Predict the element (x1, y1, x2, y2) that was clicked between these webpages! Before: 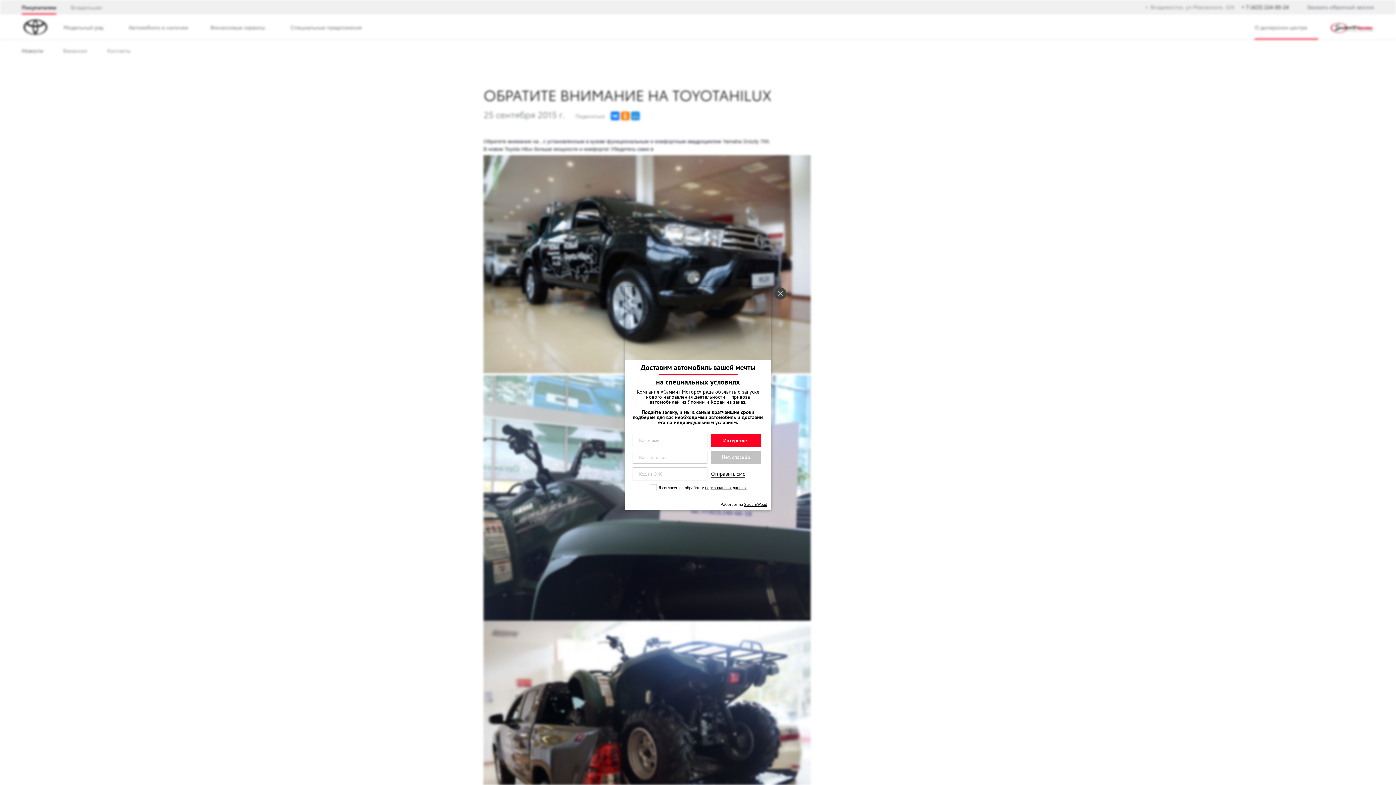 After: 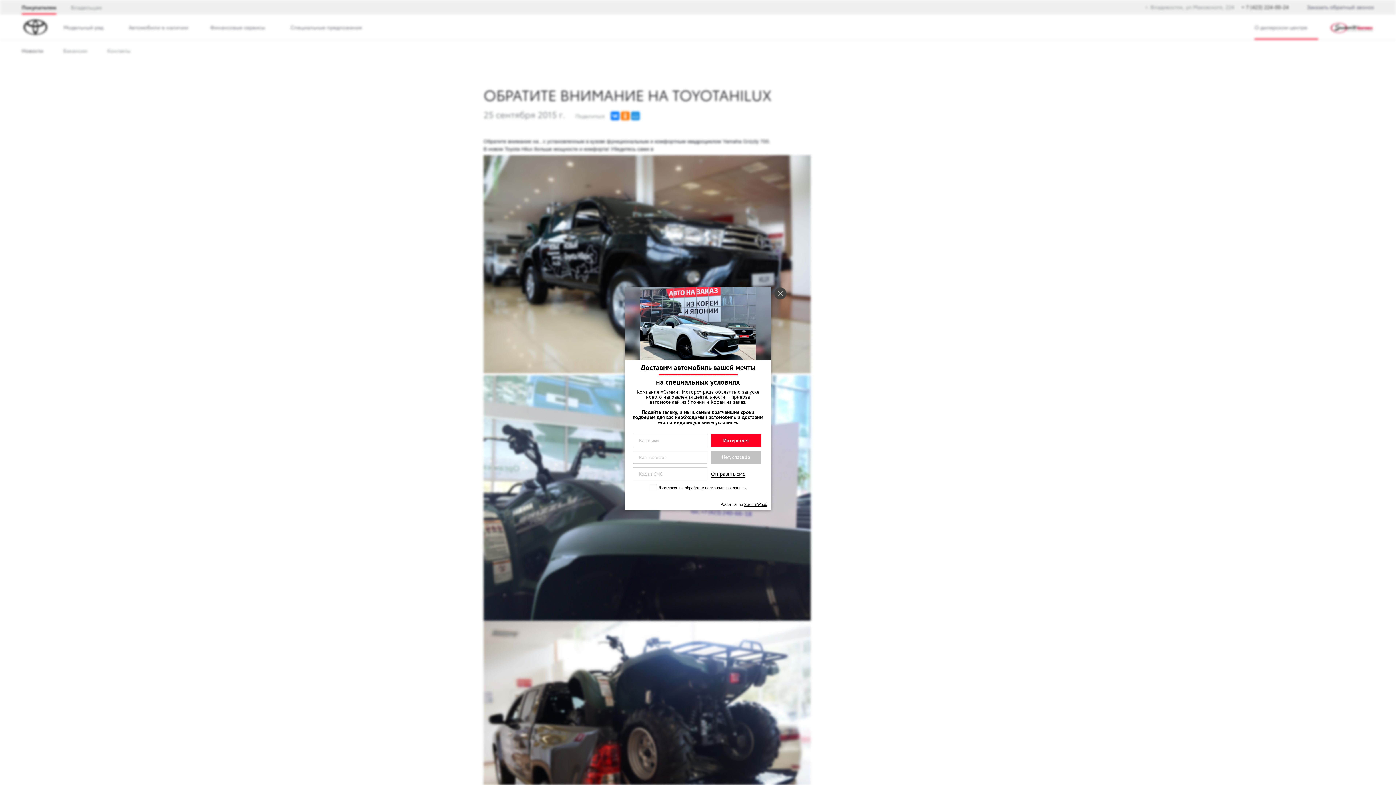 Action: label: Заказать обратный звонок bbox: (1307, 3, 1374, 10)